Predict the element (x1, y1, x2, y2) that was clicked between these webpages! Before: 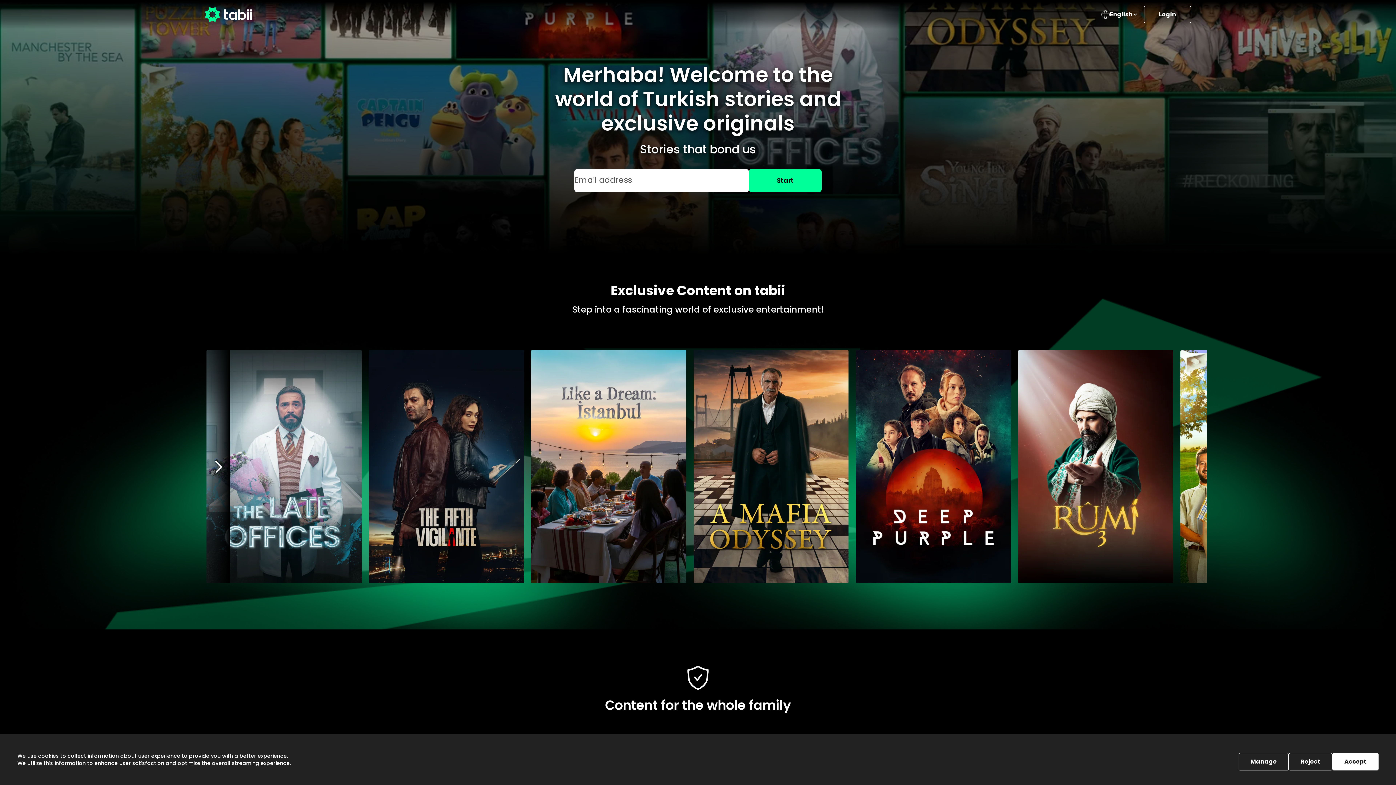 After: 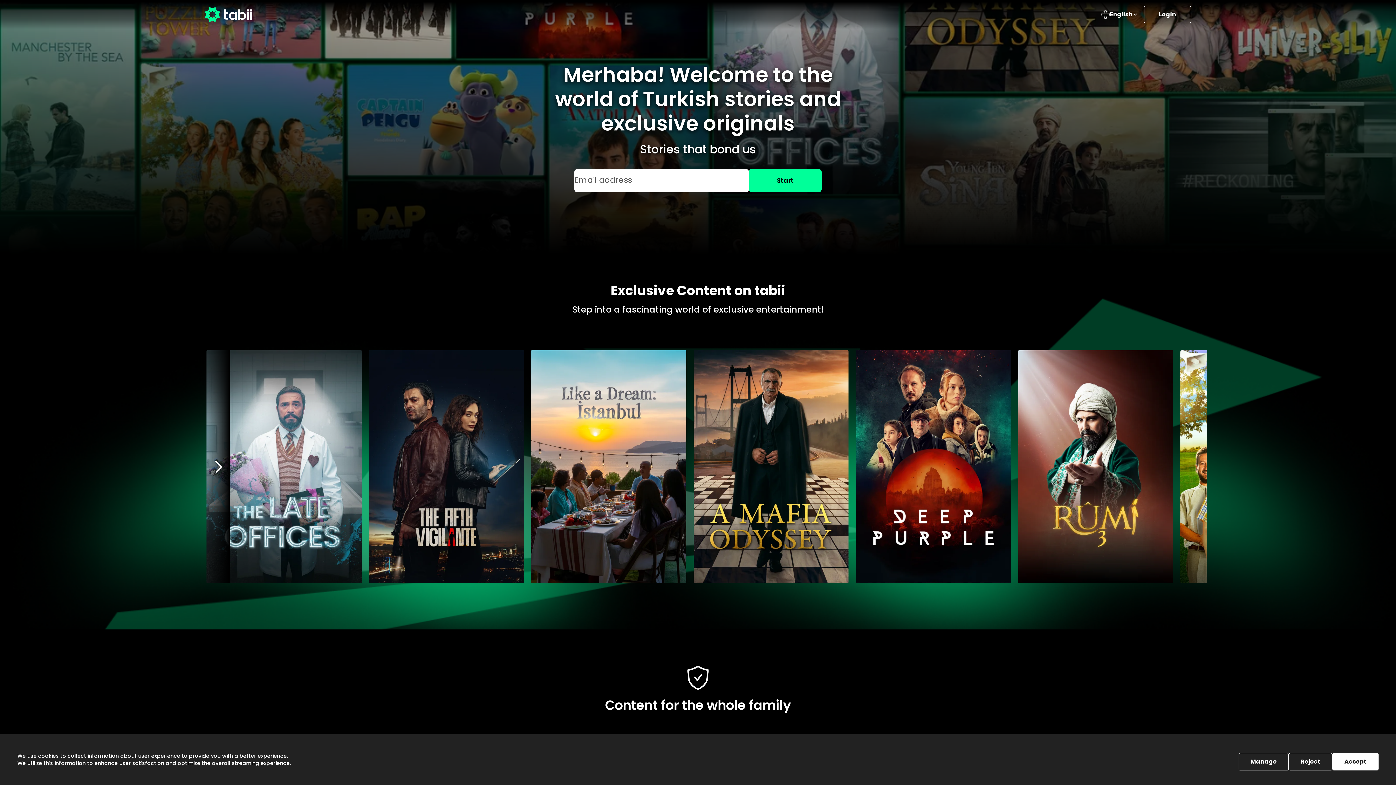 Action: bbox: (205, 5, 252, 23)